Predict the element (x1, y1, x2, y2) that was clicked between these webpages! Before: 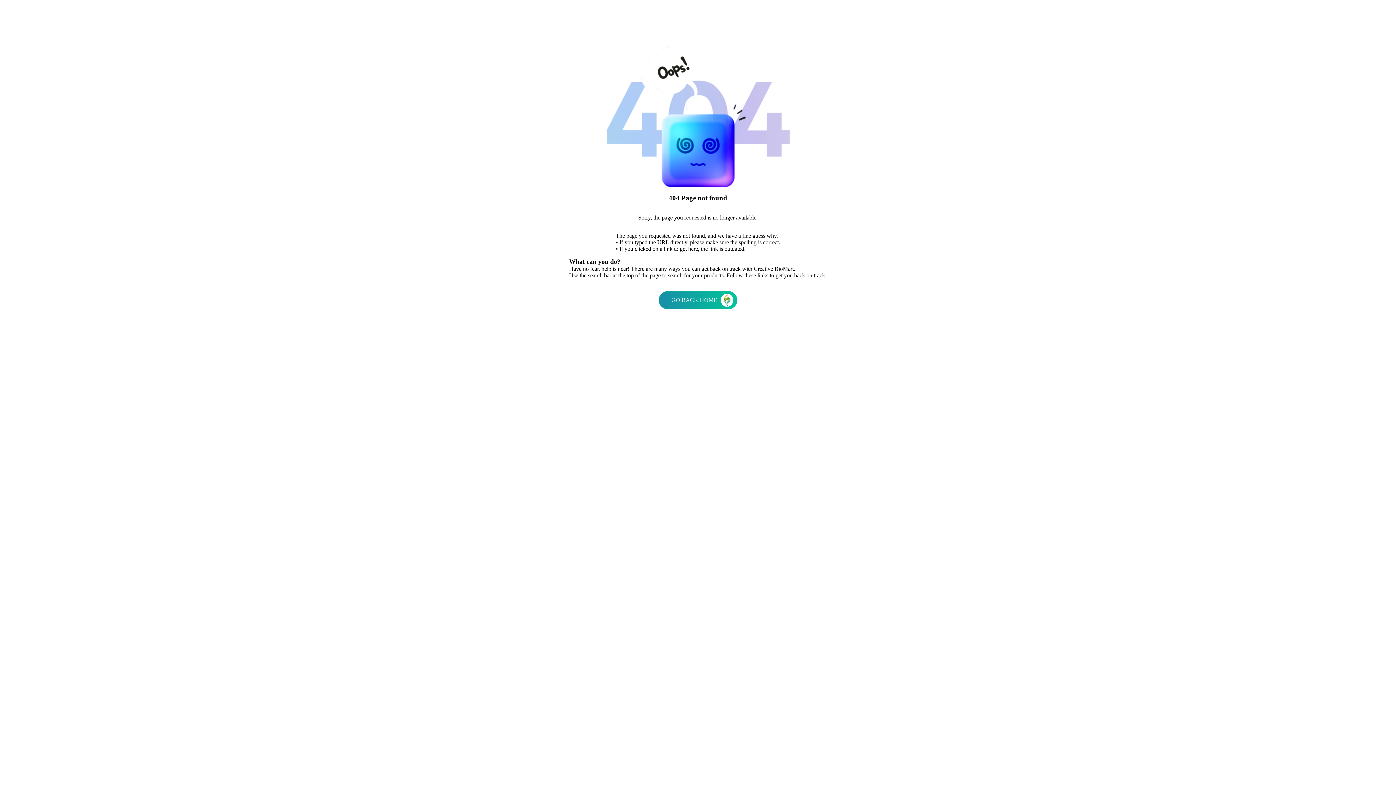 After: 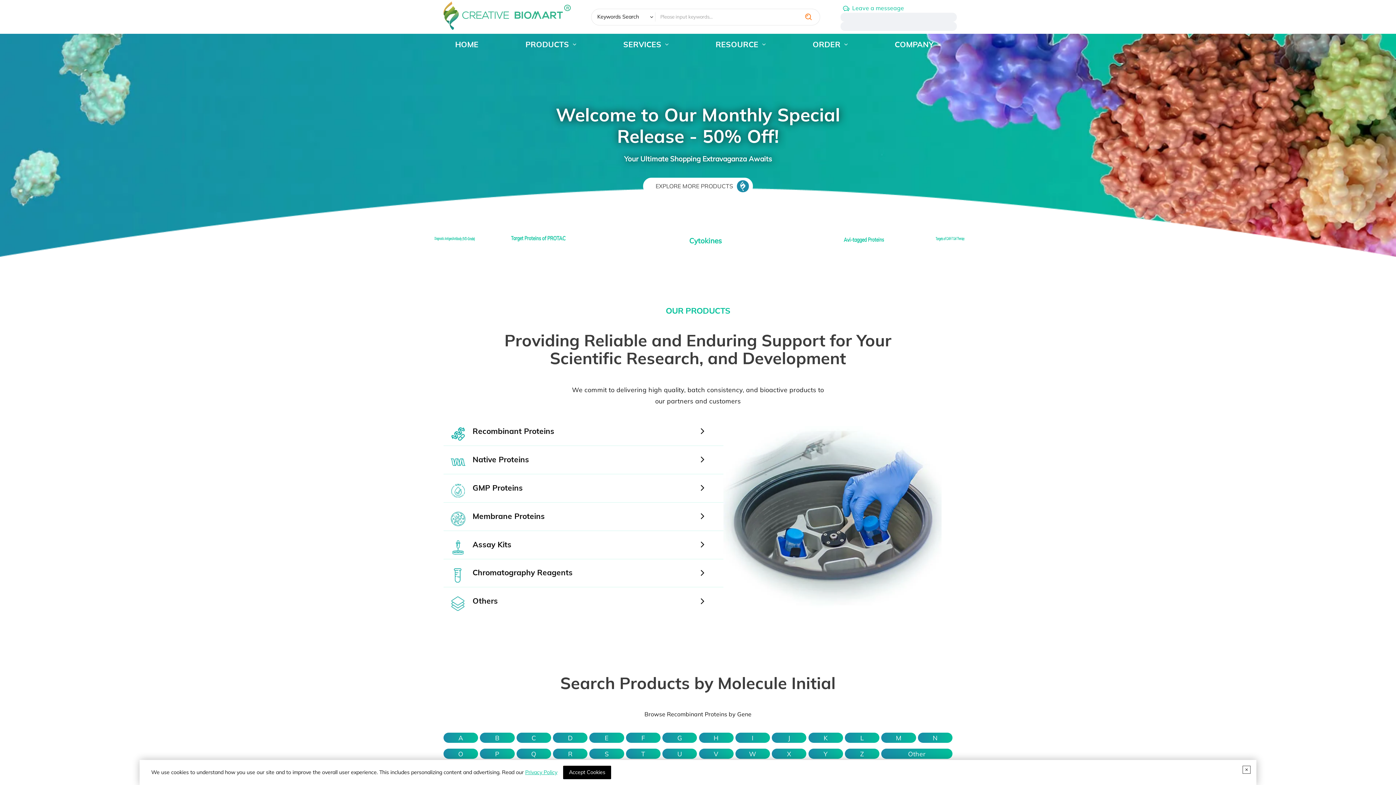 Action: bbox: (659, 291, 737, 309) label: GO BACK HOME